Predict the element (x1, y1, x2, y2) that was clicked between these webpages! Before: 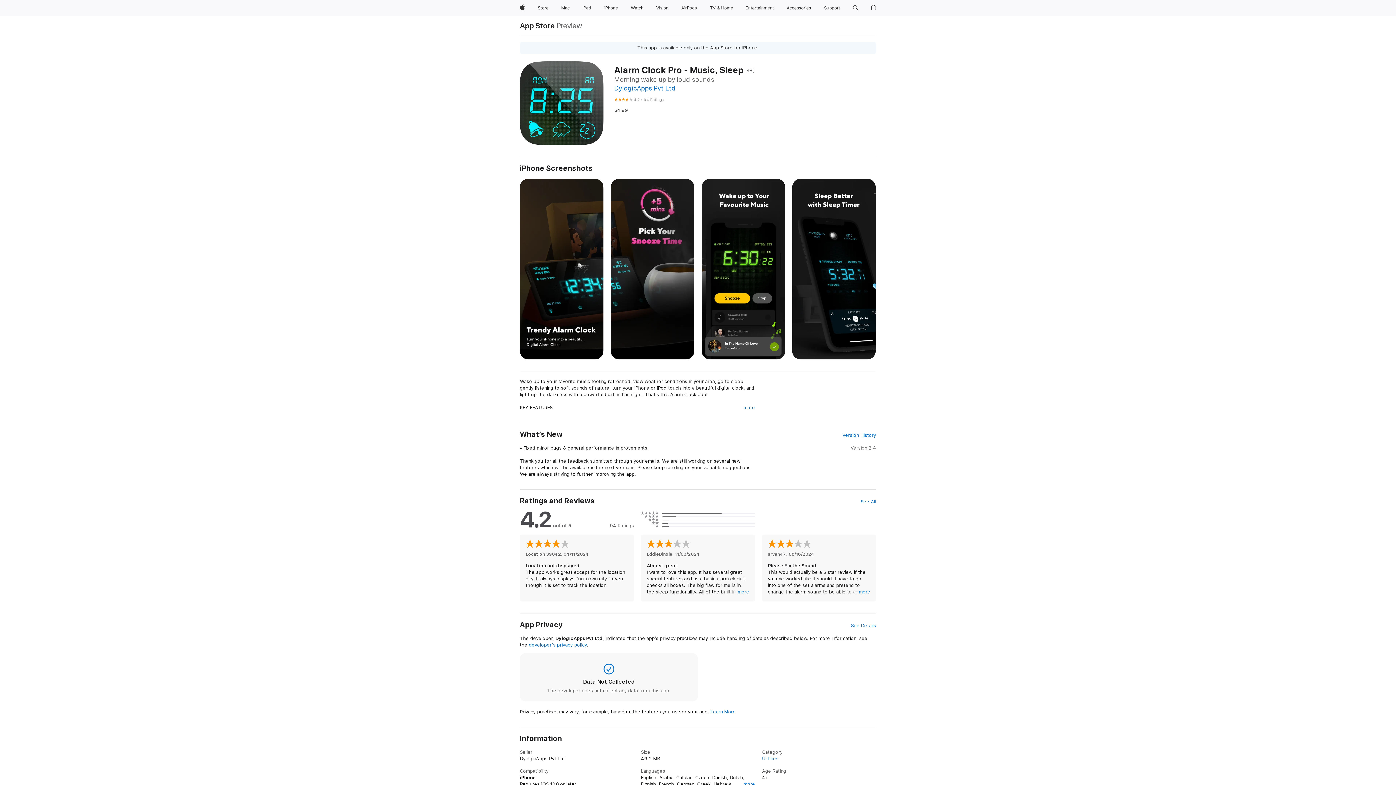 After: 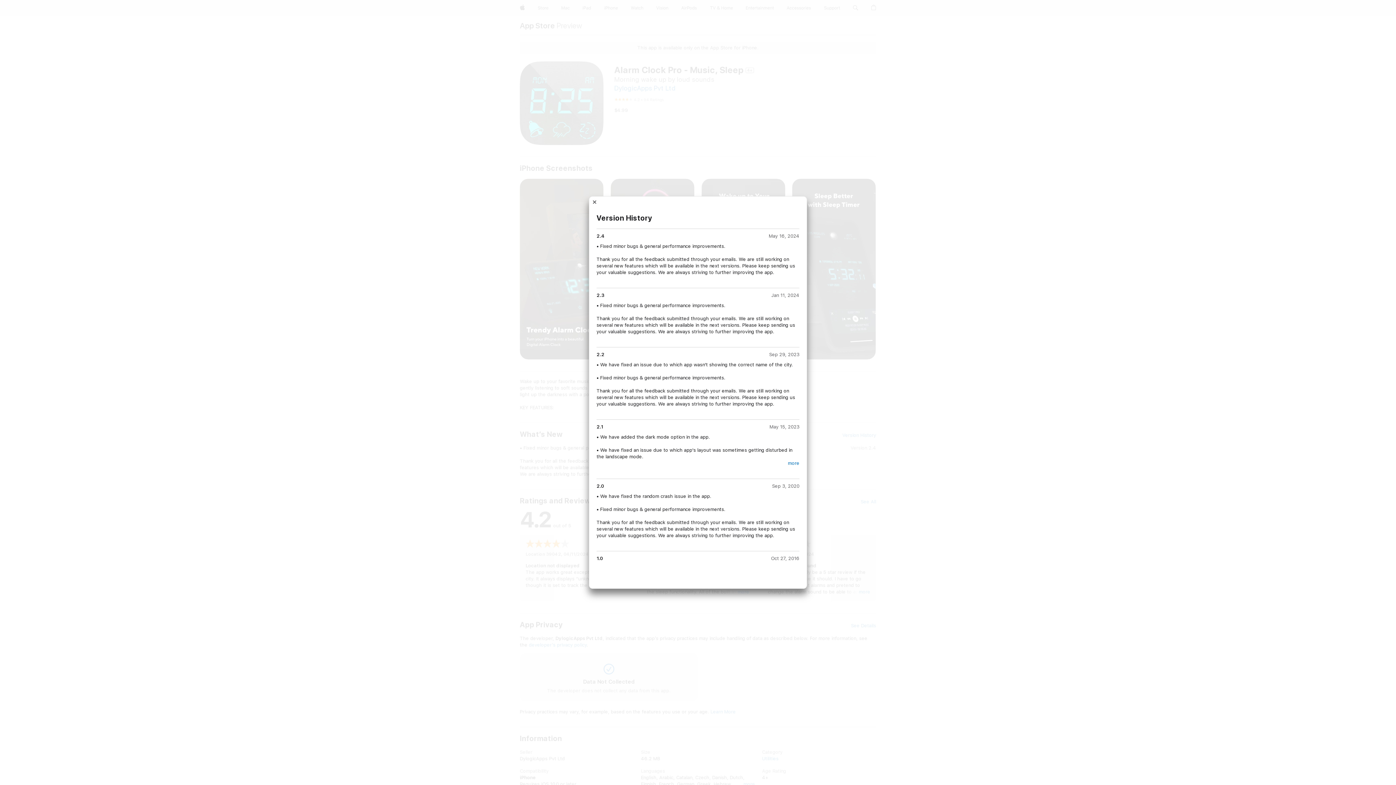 Action: bbox: (842, 432, 876, 438) label: Version History